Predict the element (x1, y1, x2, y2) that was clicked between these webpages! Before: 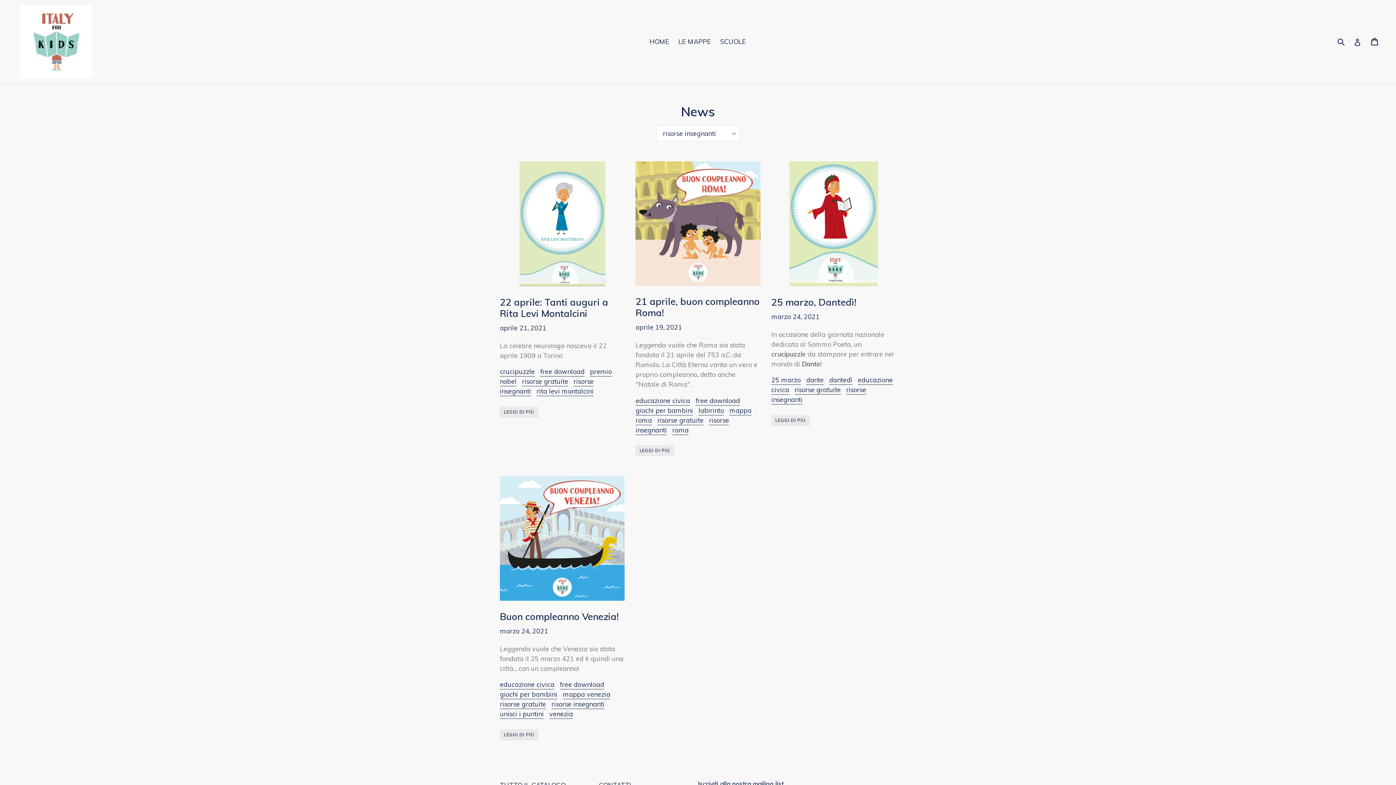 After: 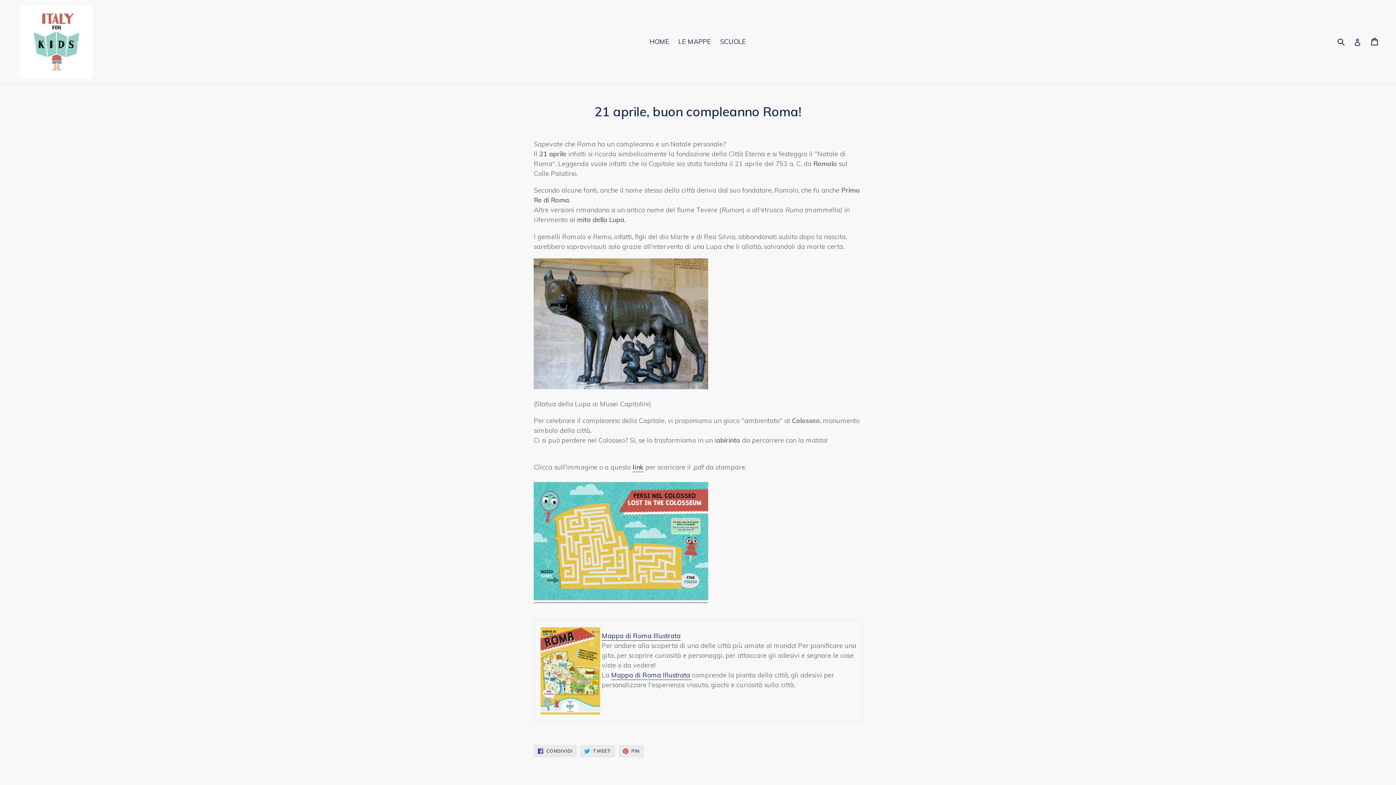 Action: bbox: (635, 445, 674, 456) label: LEGGI DI PIÙ